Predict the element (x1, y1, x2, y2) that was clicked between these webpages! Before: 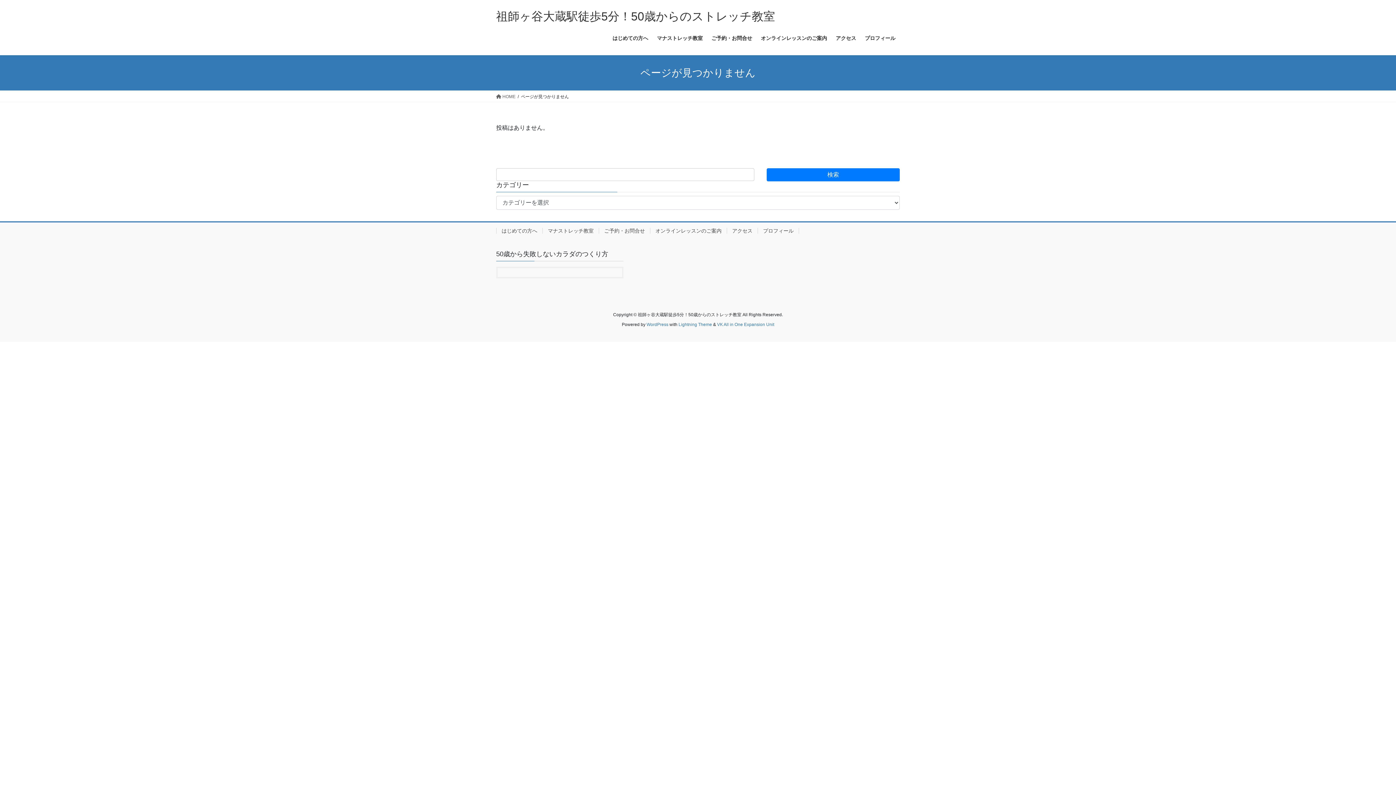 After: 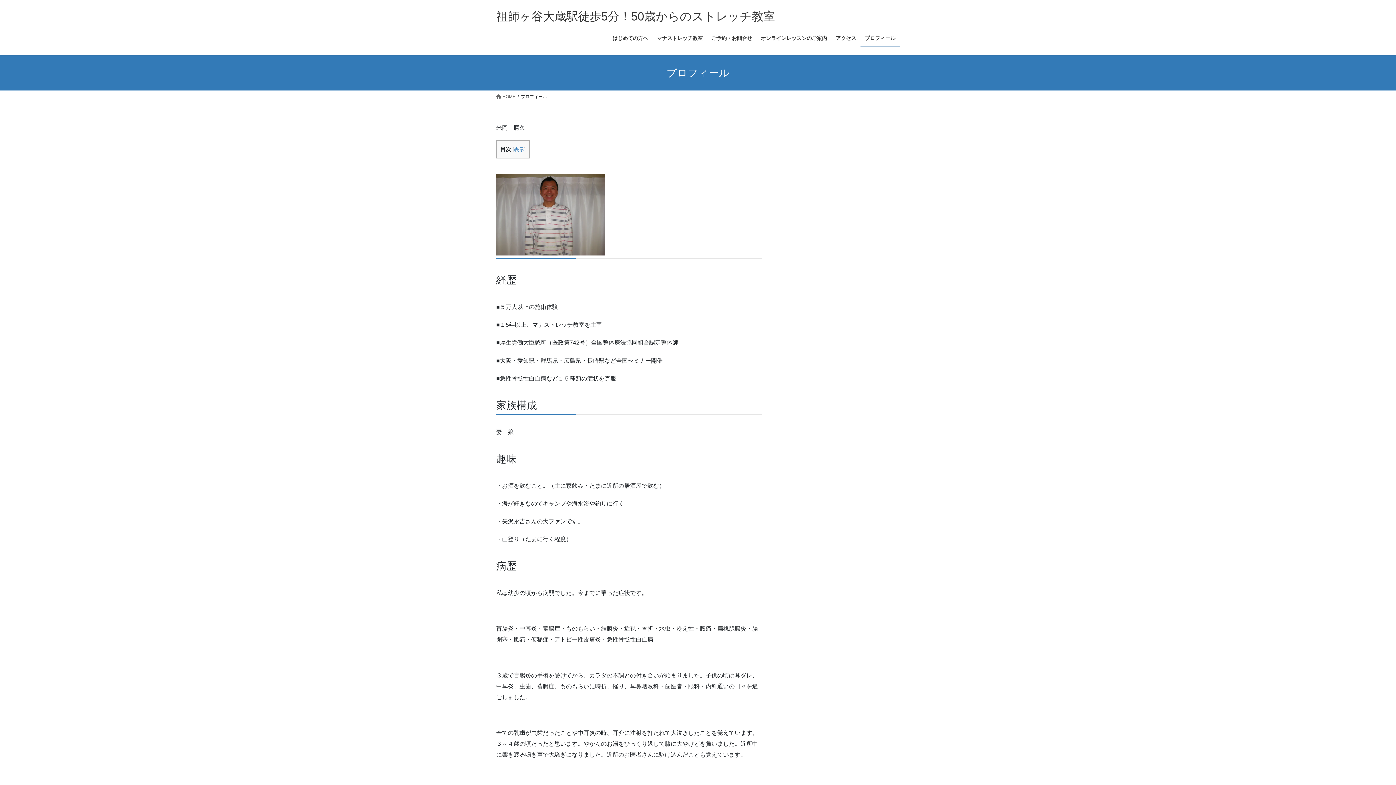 Action: label: プロフィール bbox: (757, 228, 799, 233)